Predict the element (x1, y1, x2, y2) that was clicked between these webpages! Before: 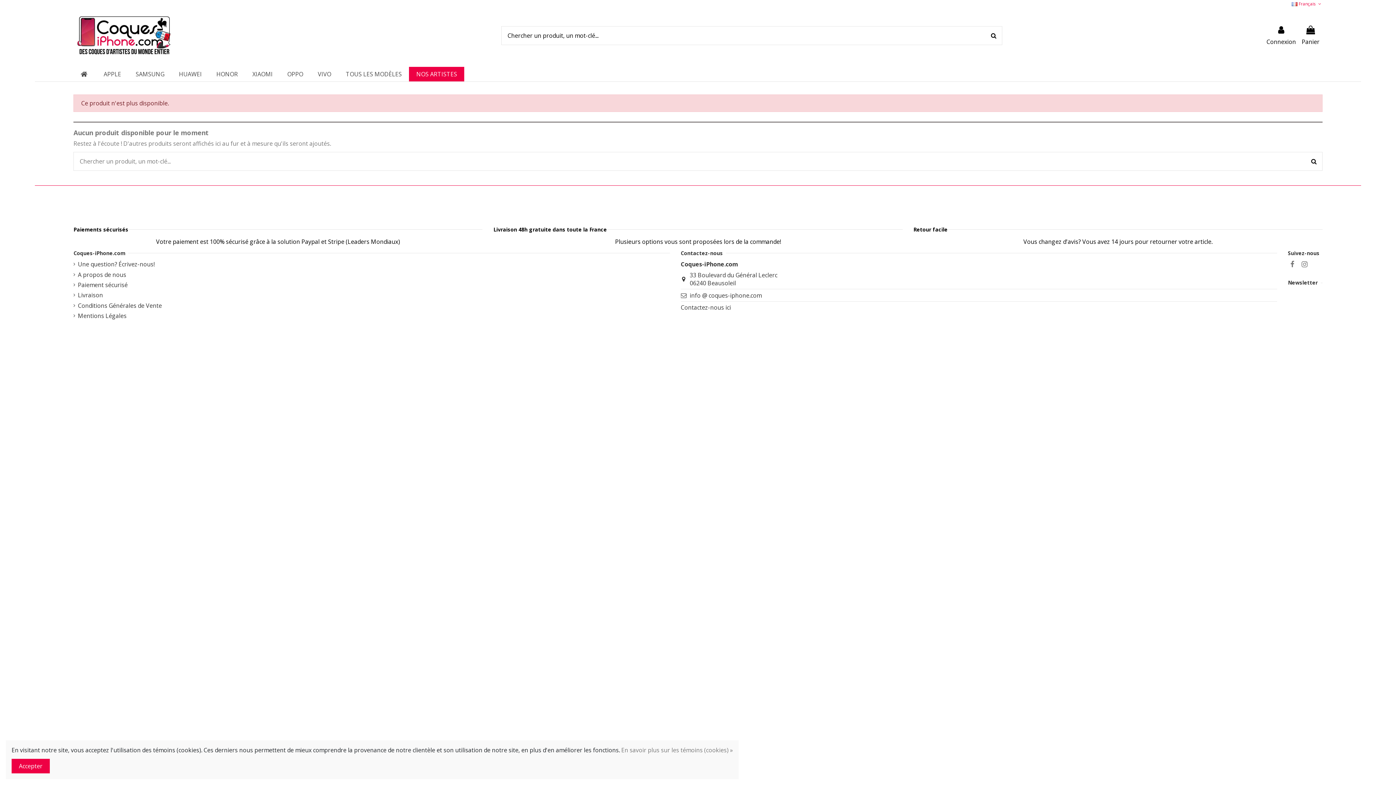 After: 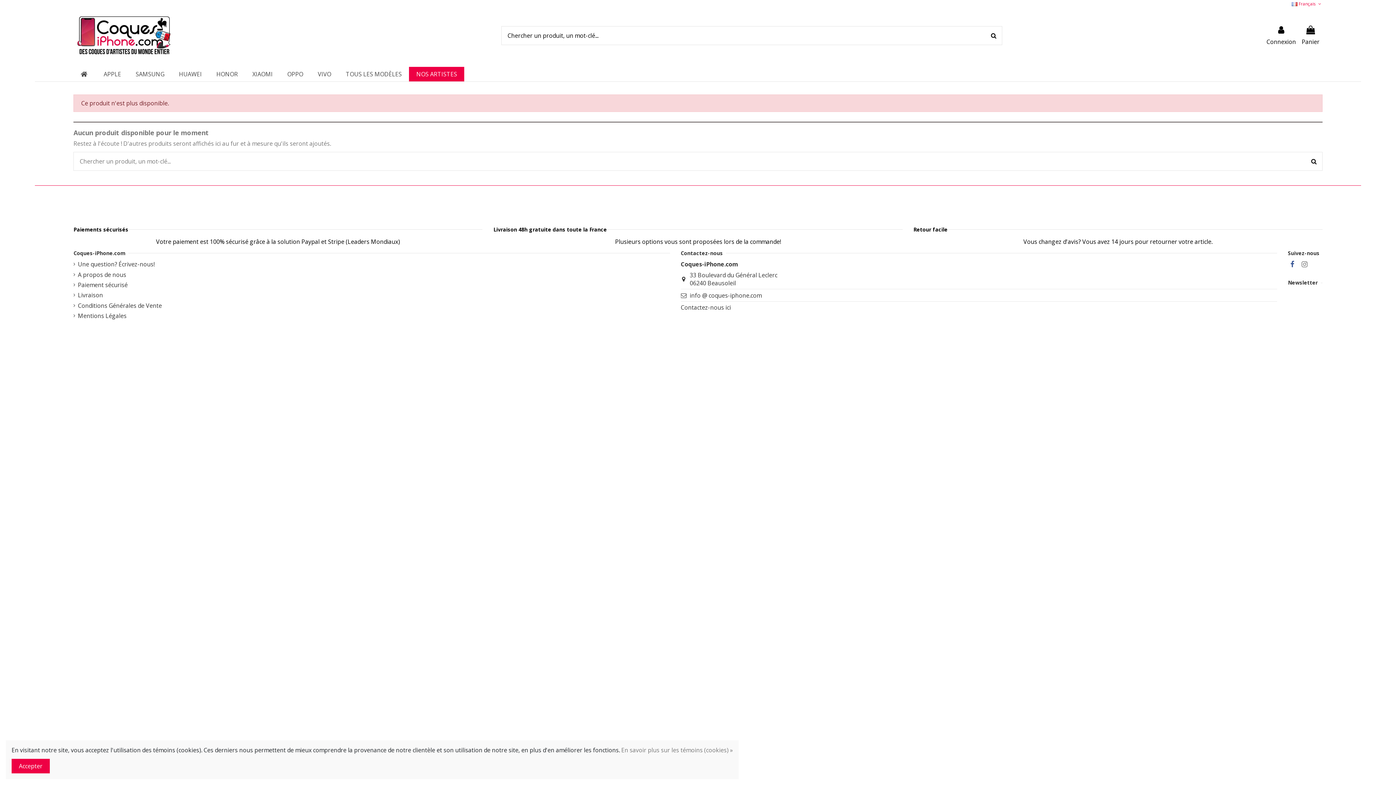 Action: bbox: (1288, 259, 1297, 269)